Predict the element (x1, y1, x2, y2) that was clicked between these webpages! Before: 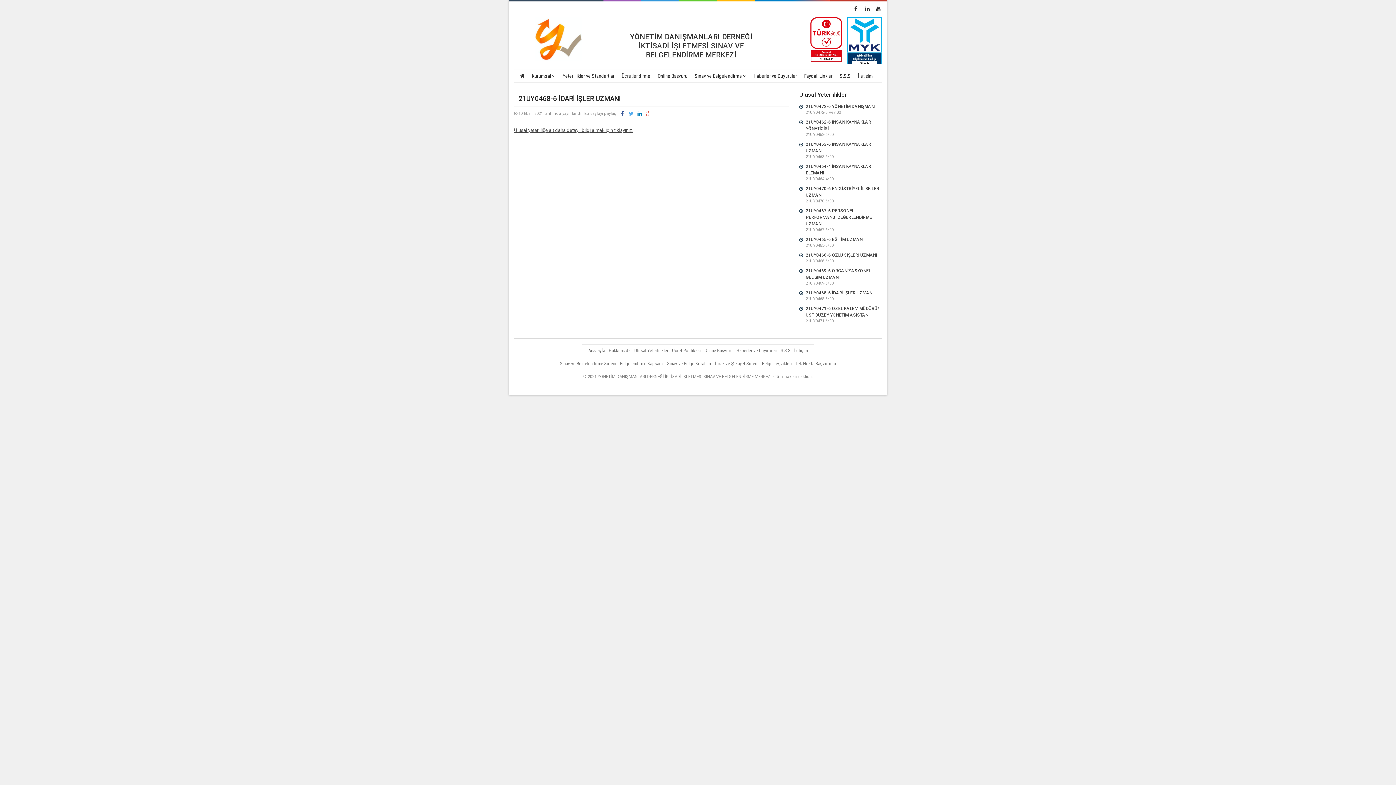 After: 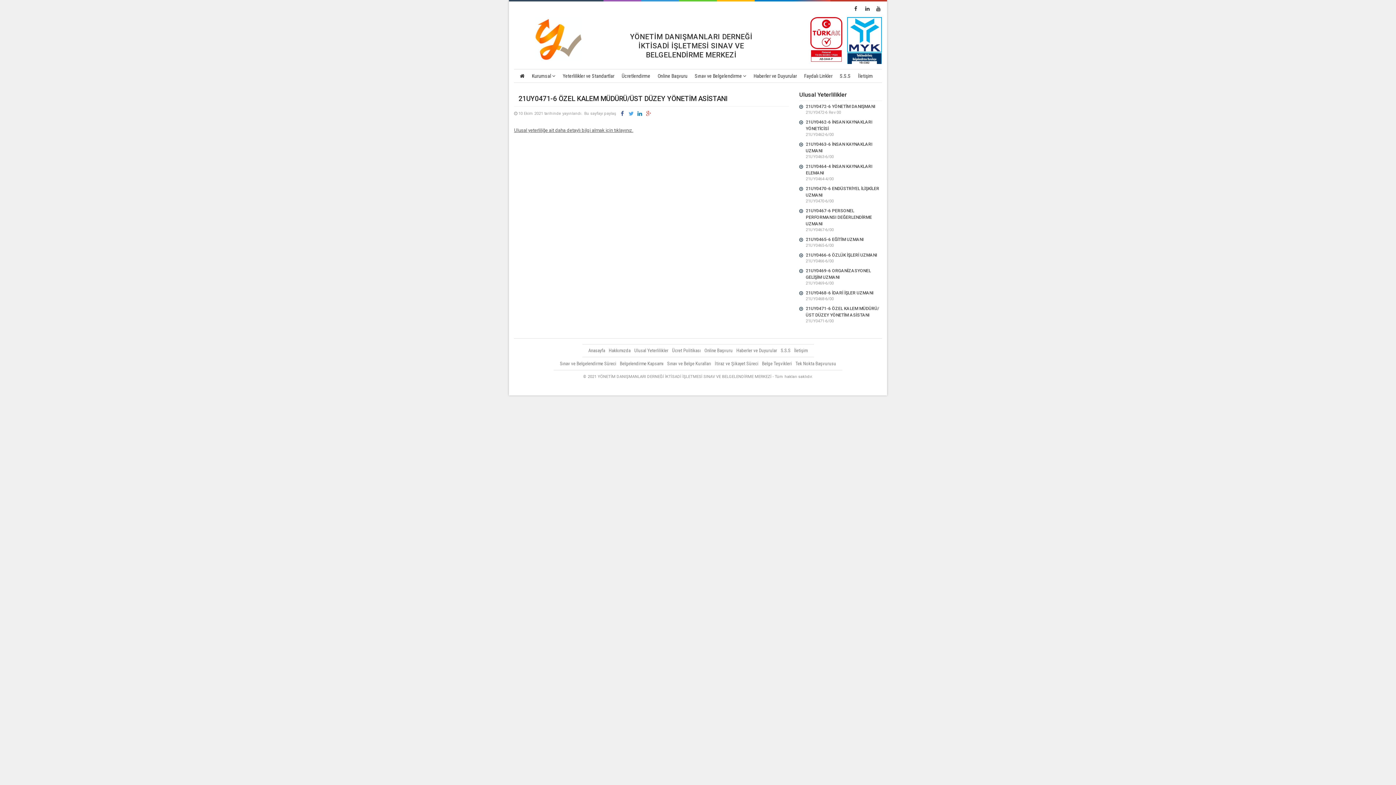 Action: label: 21UY0471-6 ÖZEL KALEM MÜDÜRÜ/ÜST DÜZEY YÖNETİM ASİSTANI
21UY0471-6/00 bbox: (806, 306, 882, 324)